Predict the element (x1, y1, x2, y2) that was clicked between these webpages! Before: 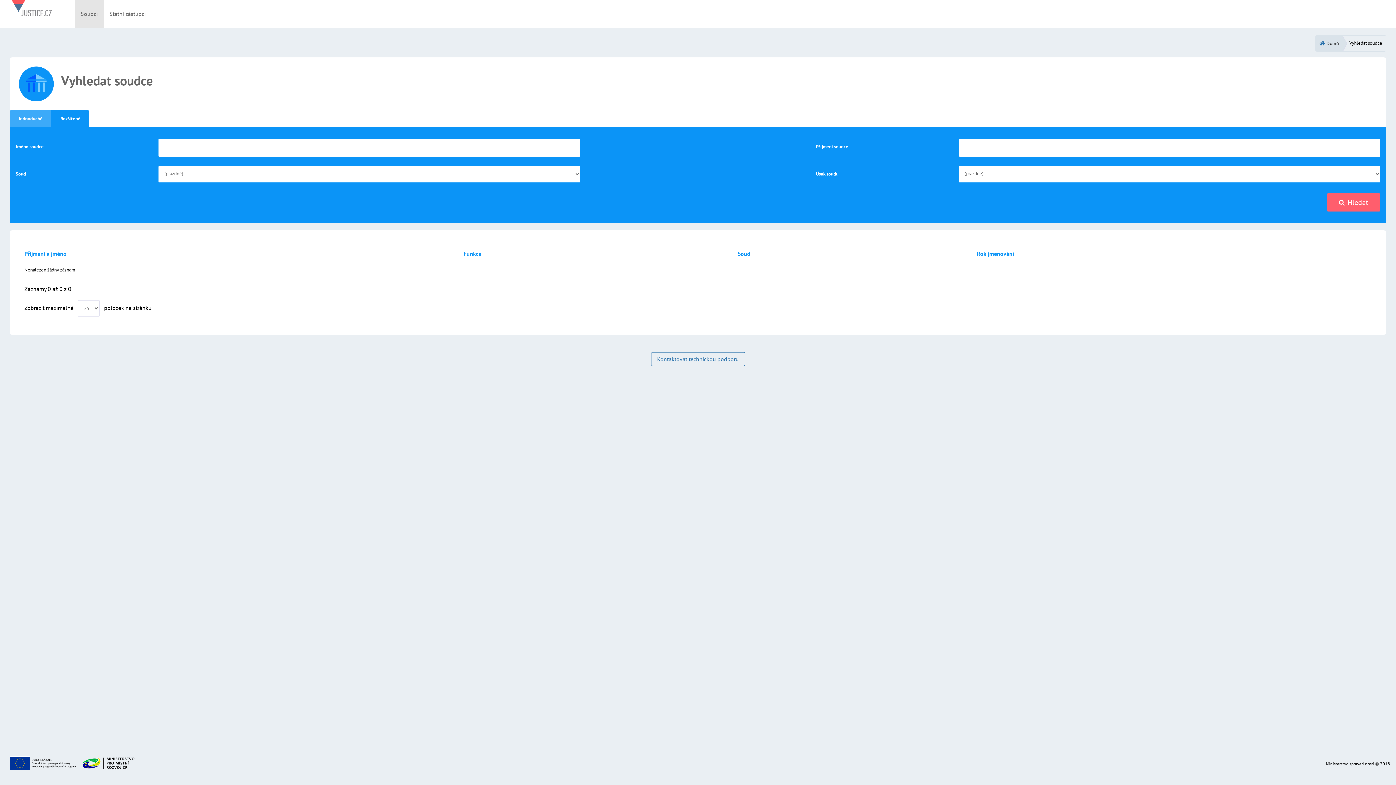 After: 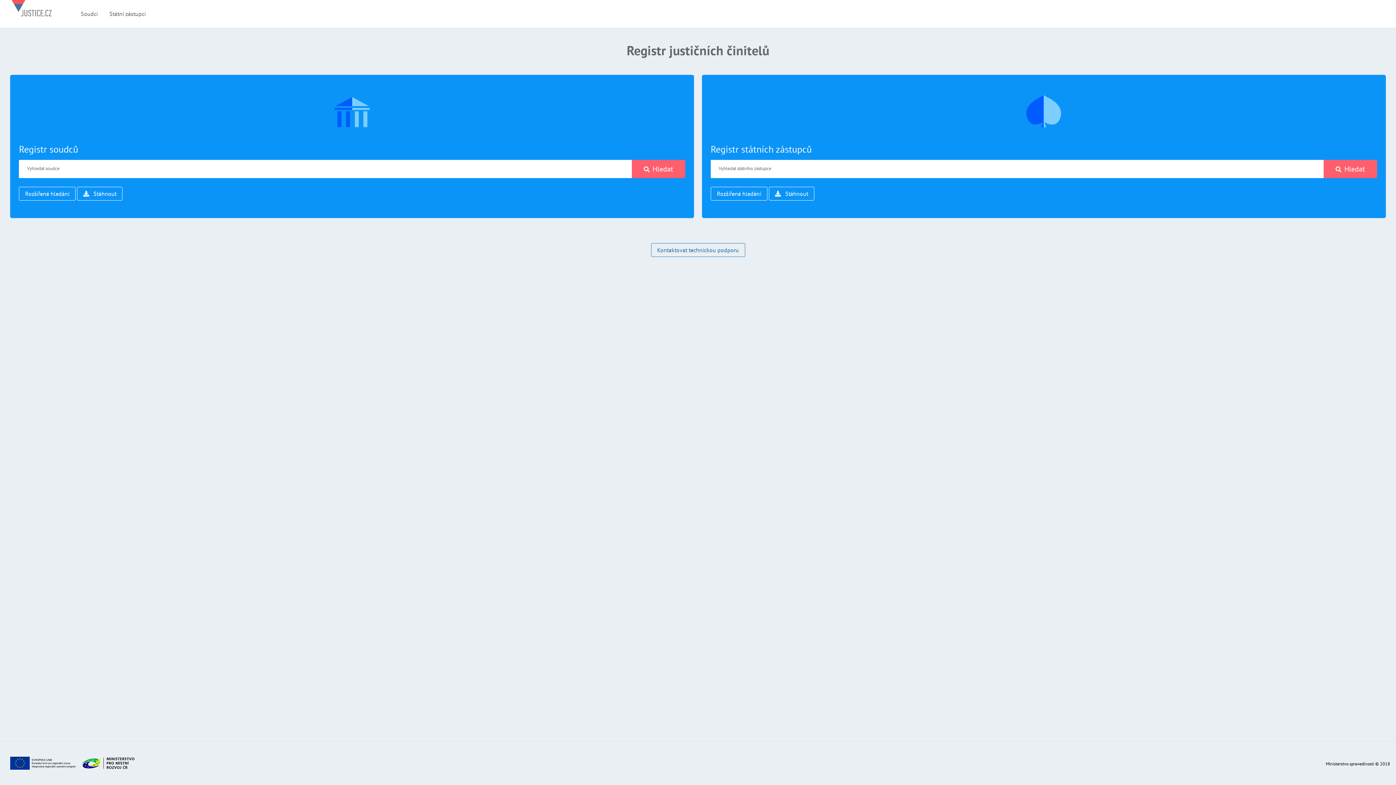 Action: bbox: (11, 0, 51, 27)